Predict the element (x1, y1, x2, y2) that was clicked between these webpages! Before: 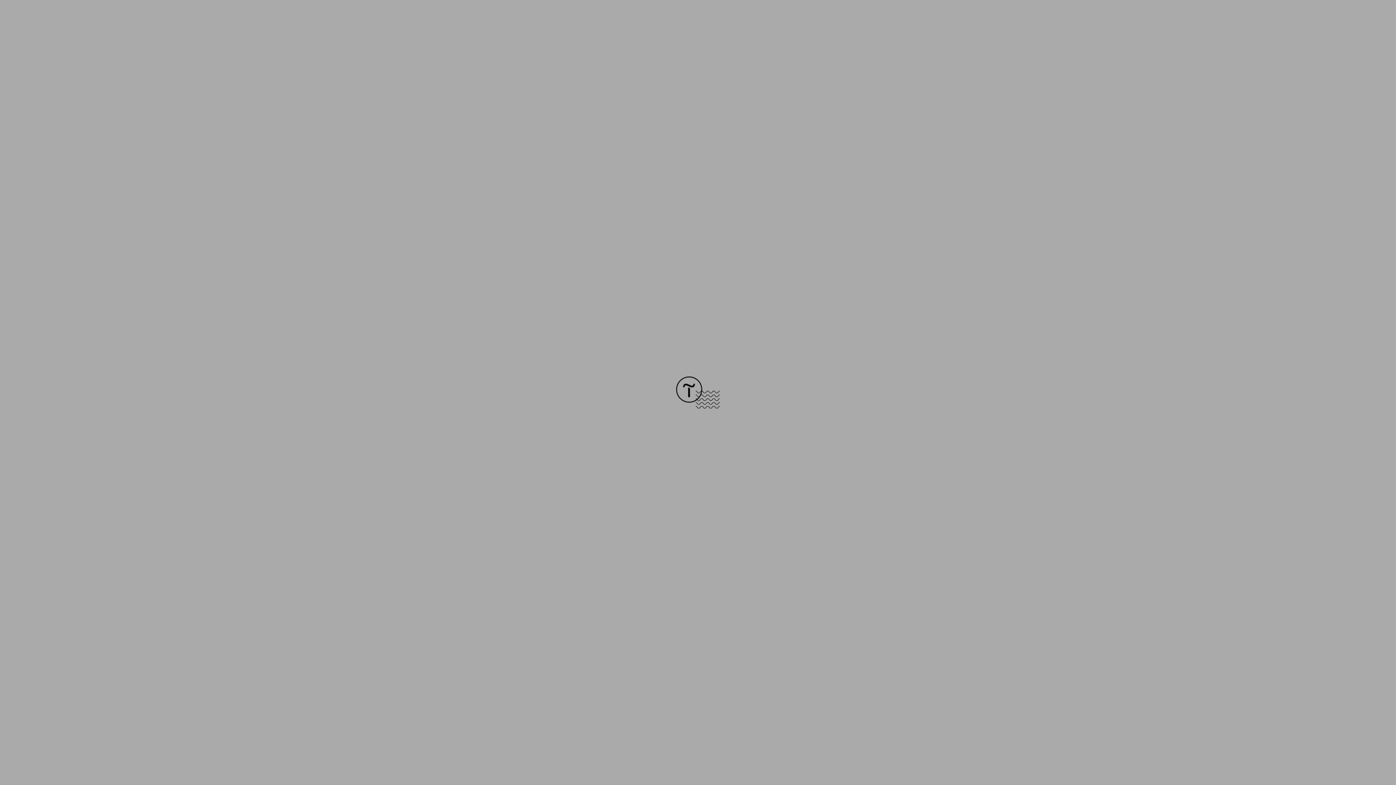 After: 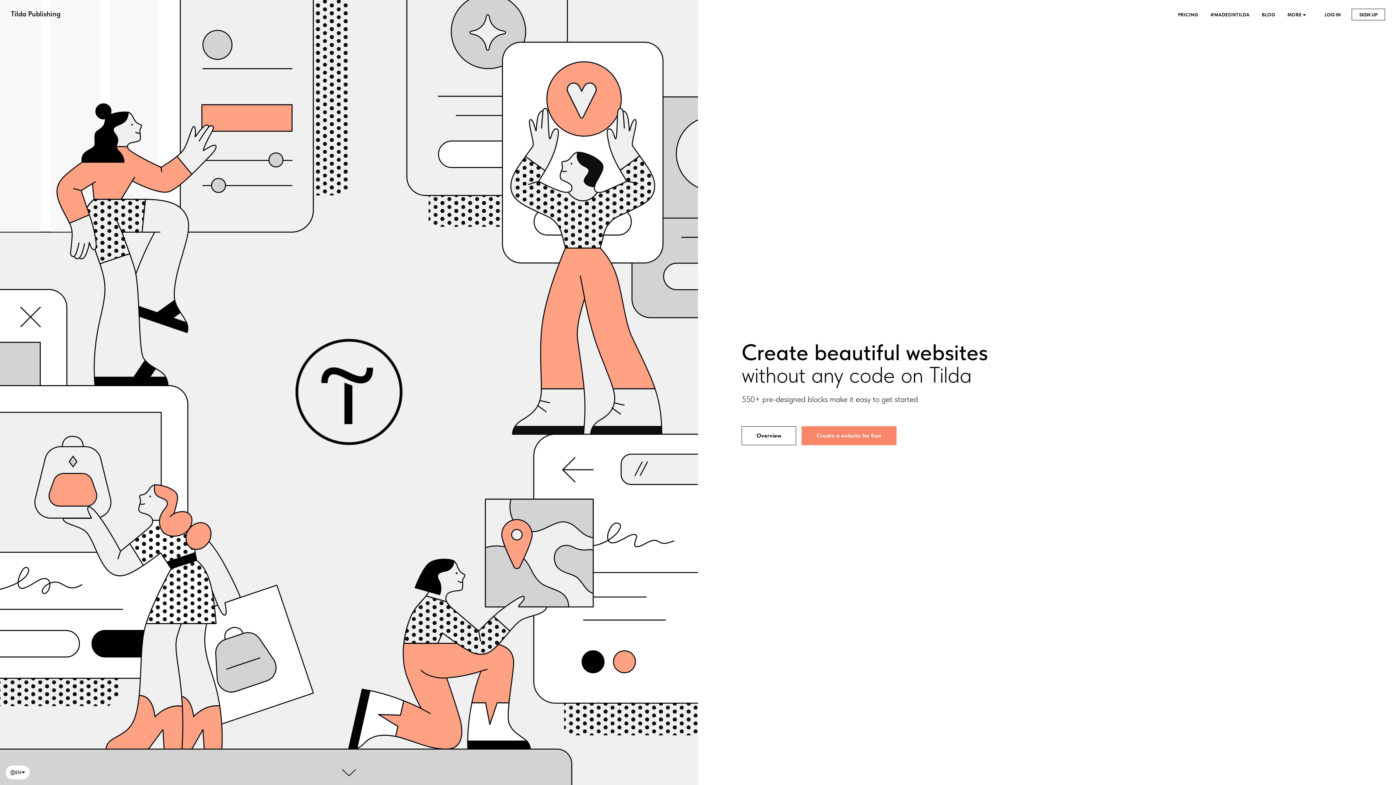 Action: bbox: (676, 403, 720, 409)